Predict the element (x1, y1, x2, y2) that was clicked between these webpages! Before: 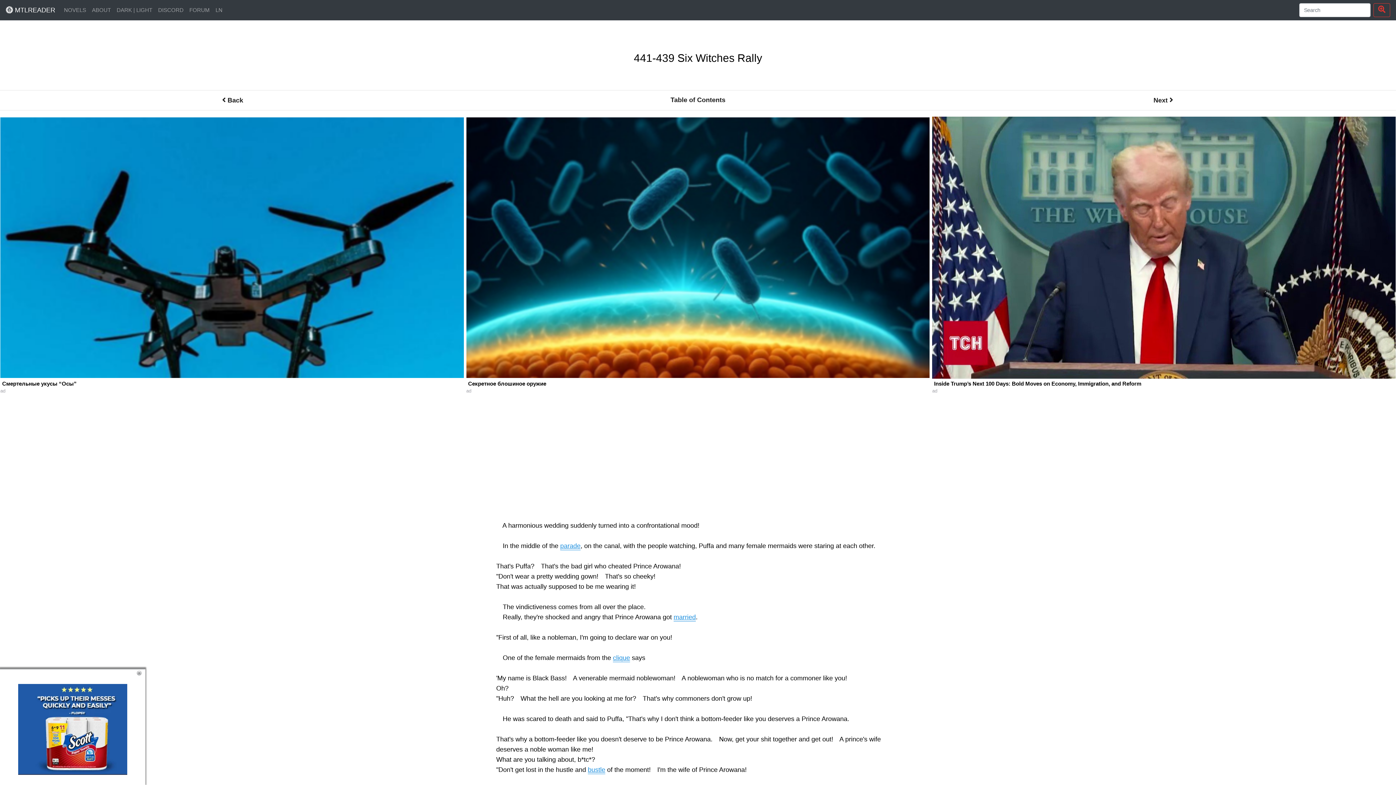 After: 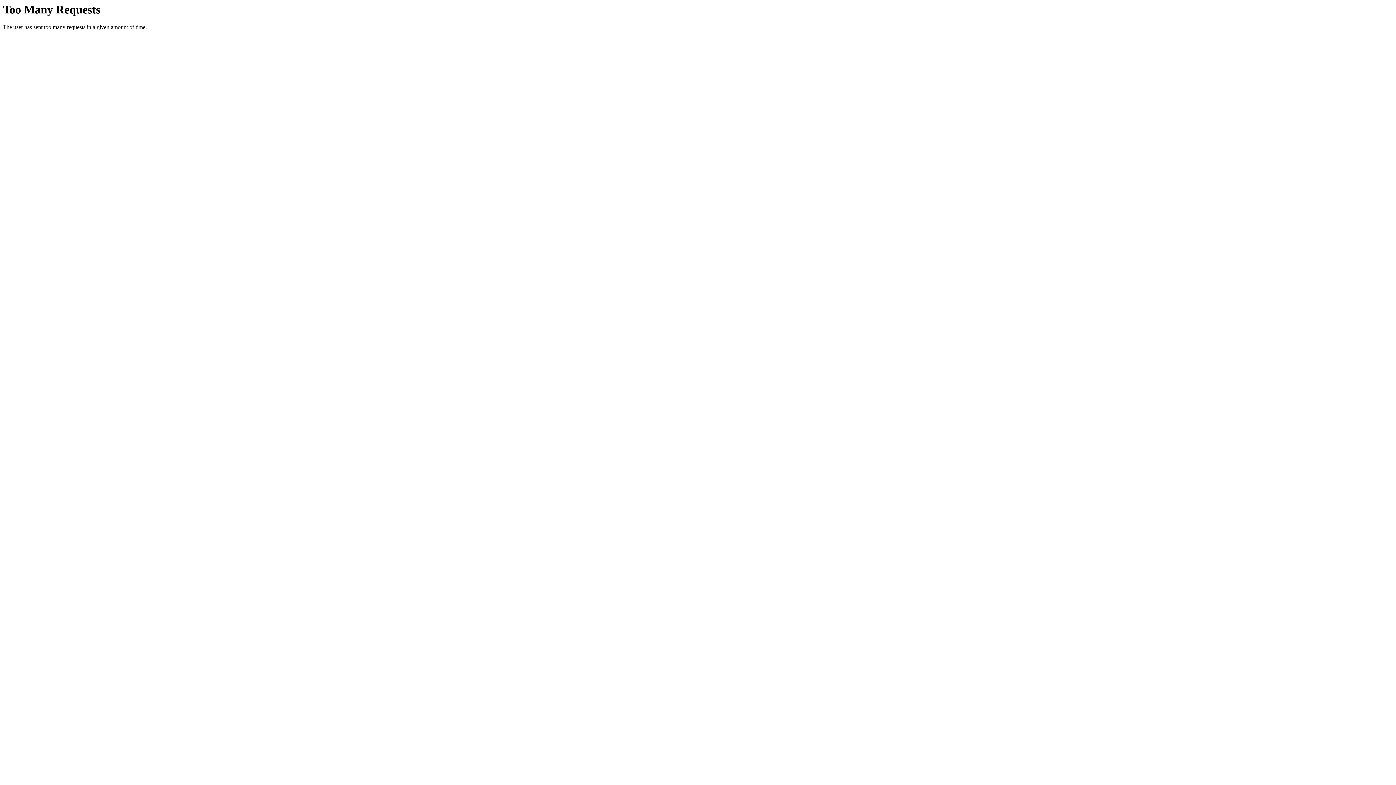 Action: label: FORUM bbox: (186, 2, 212, 17)